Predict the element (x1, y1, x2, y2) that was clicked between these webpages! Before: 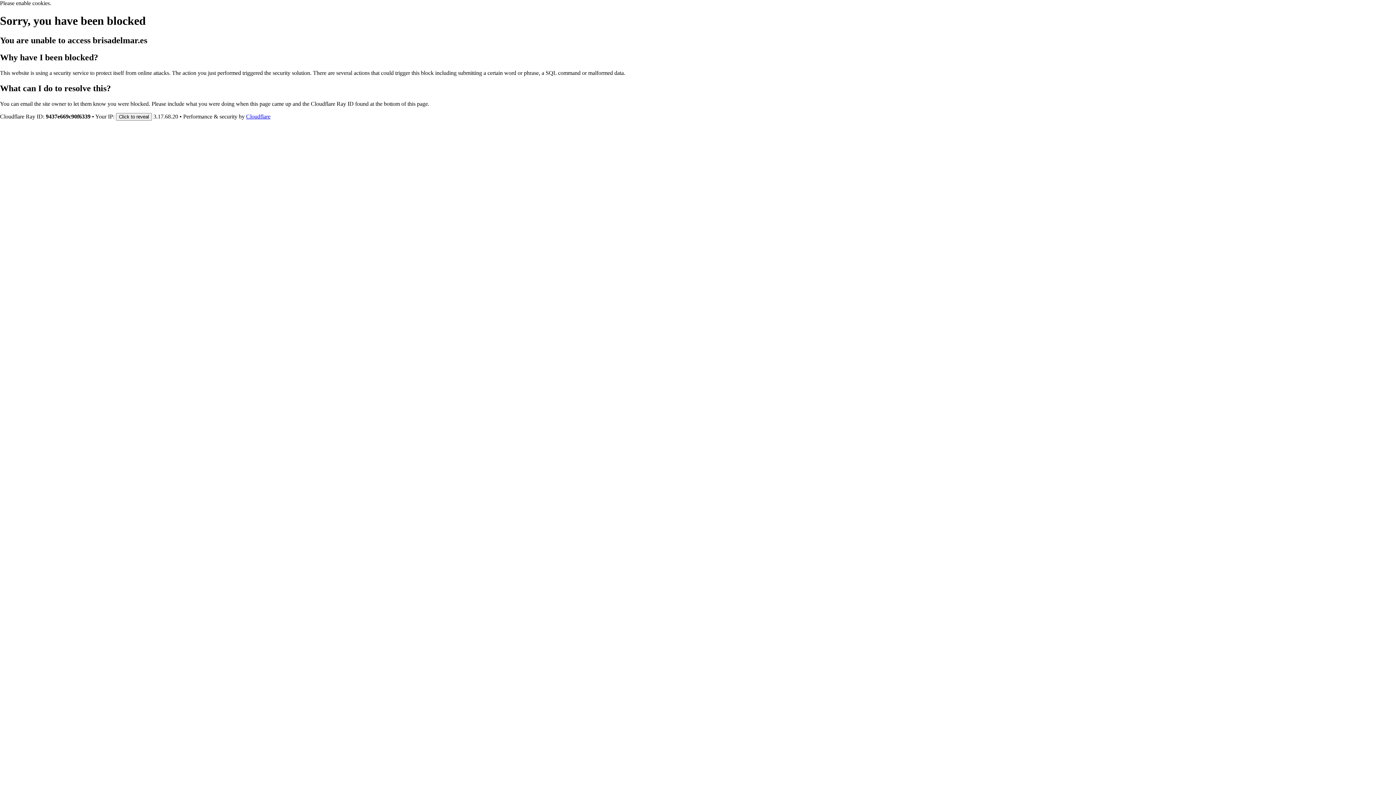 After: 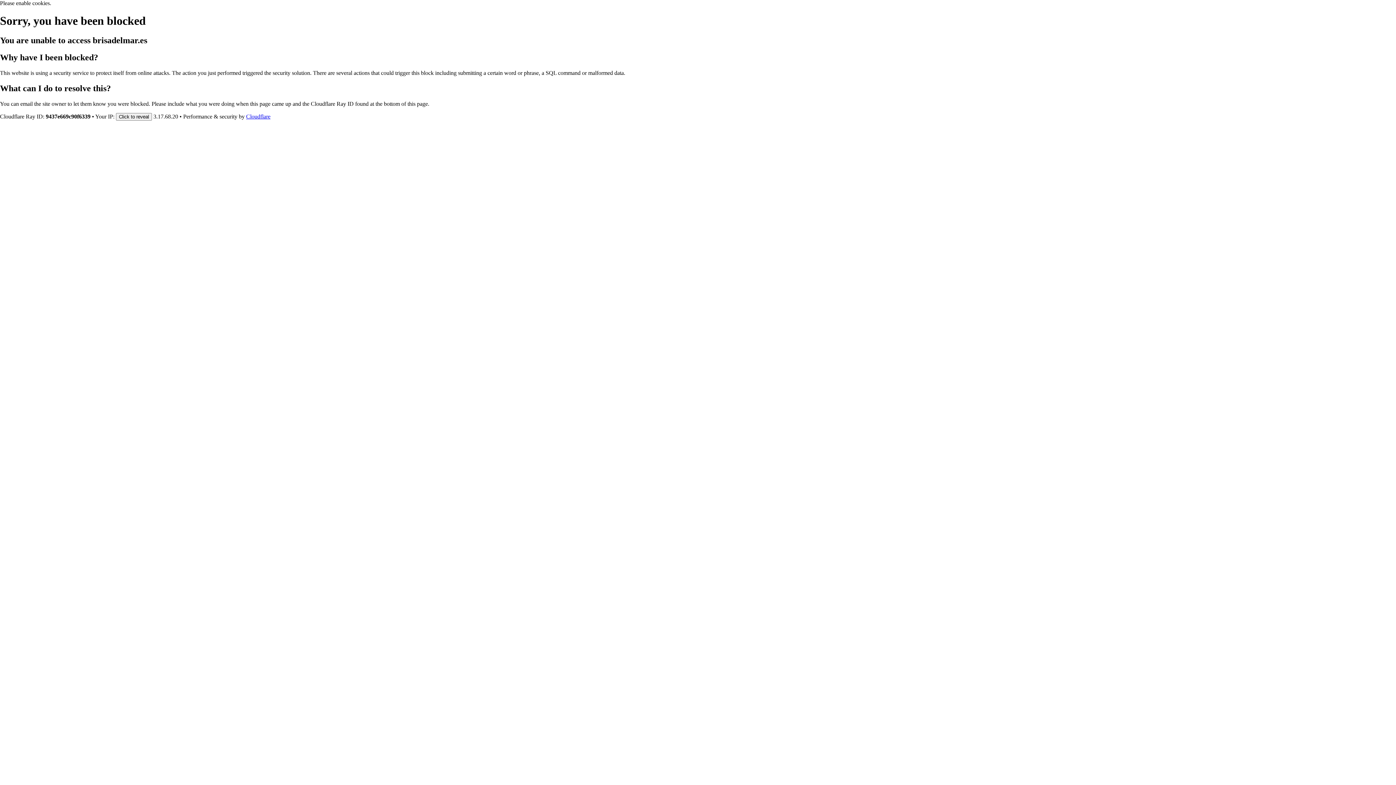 Action: label: Cloudflare bbox: (246, 113, 270, 119)